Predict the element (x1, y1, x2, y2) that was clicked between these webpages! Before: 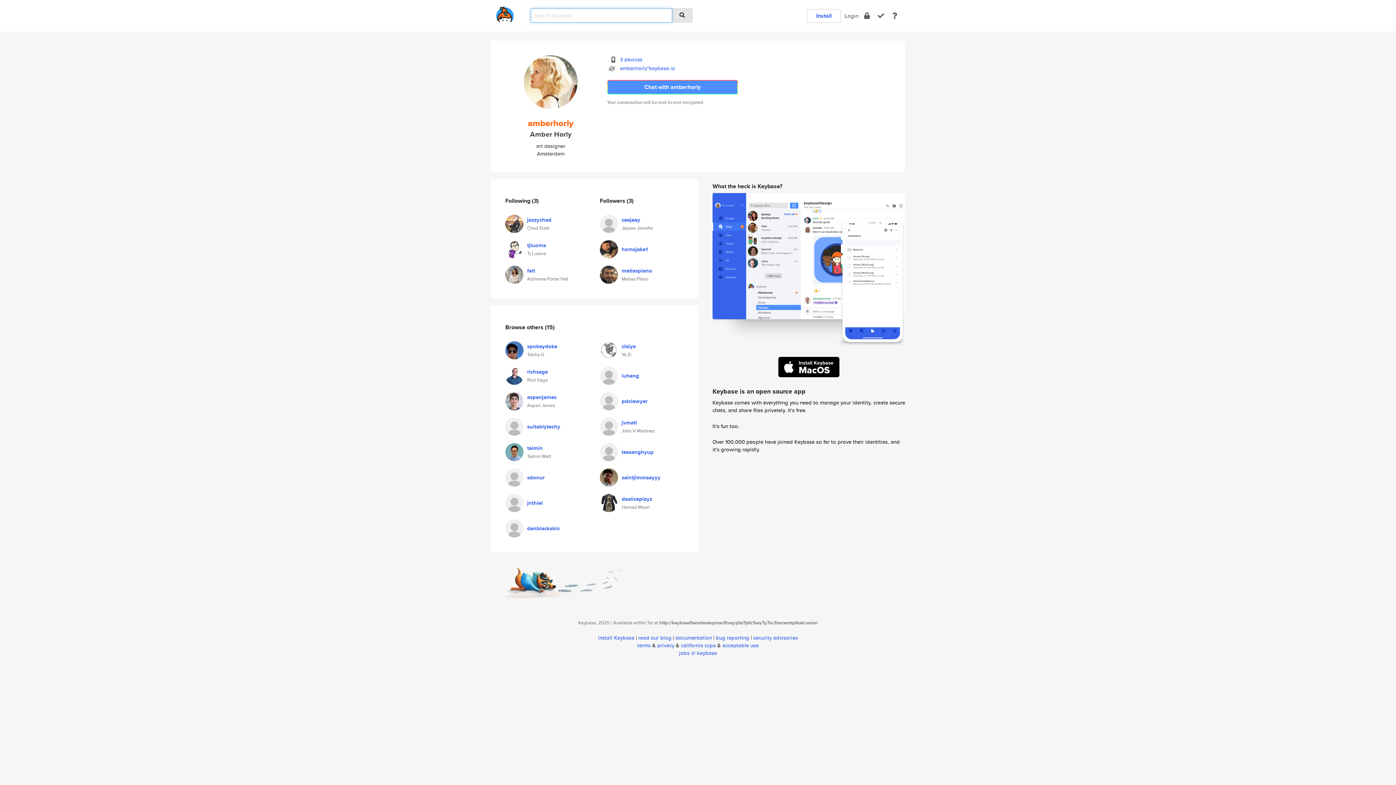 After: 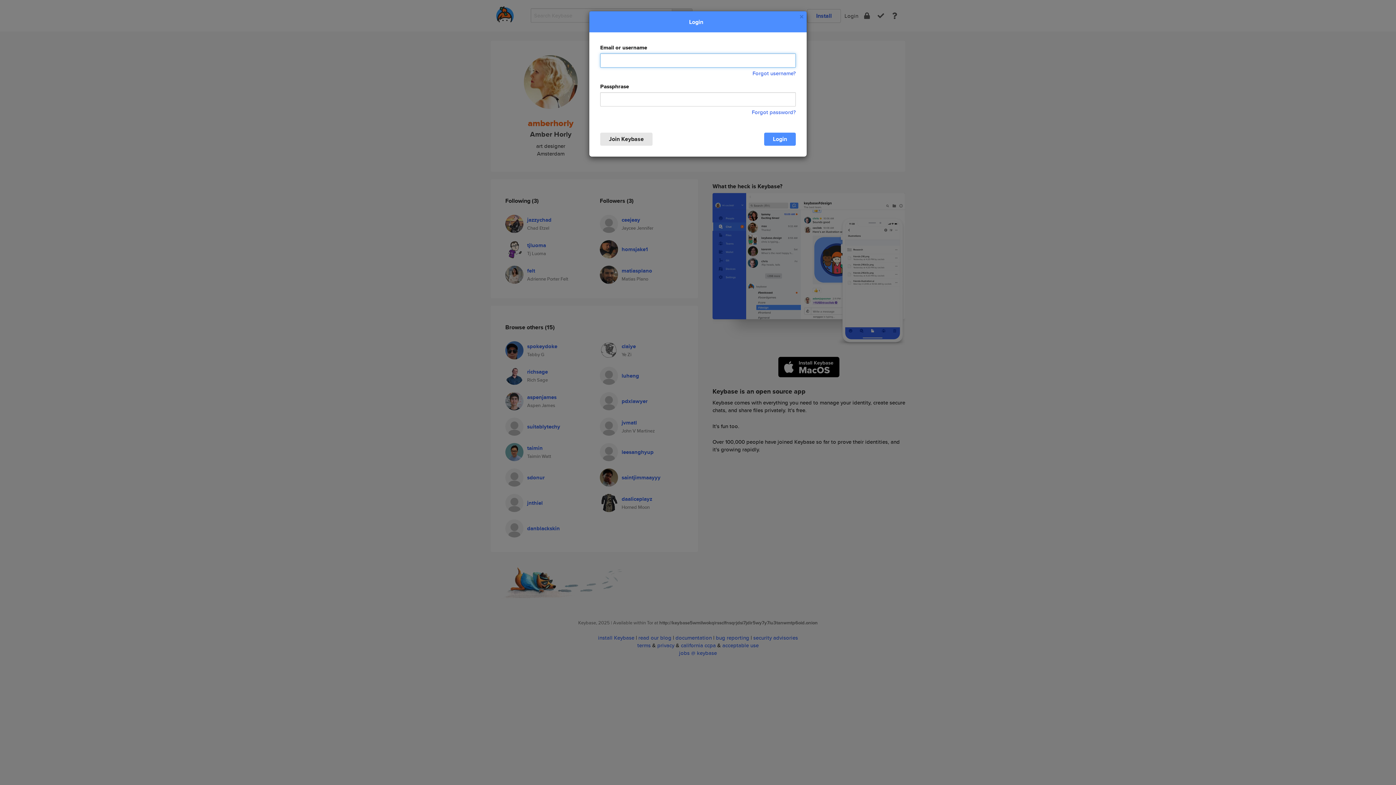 Action: bbox: (844, 12, 858, 19) label: Login